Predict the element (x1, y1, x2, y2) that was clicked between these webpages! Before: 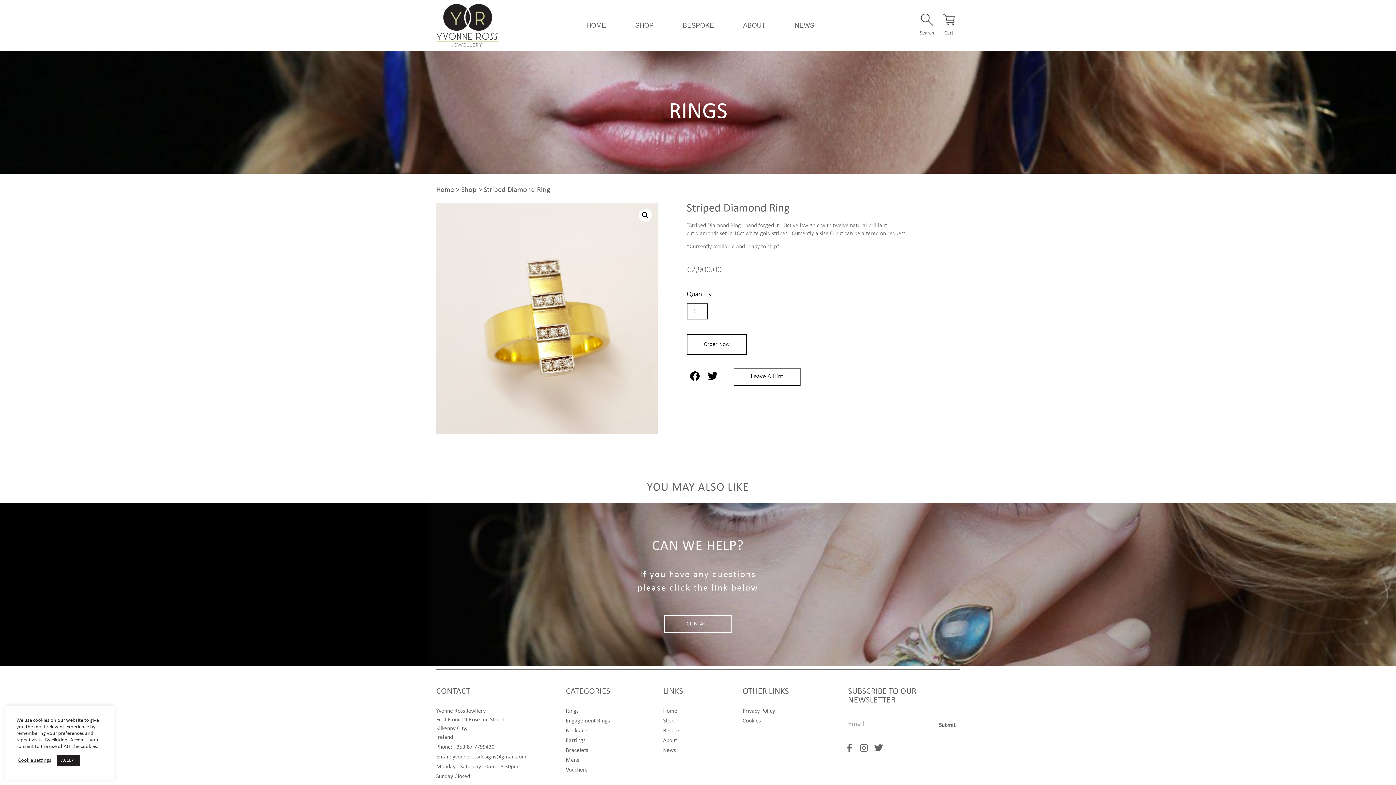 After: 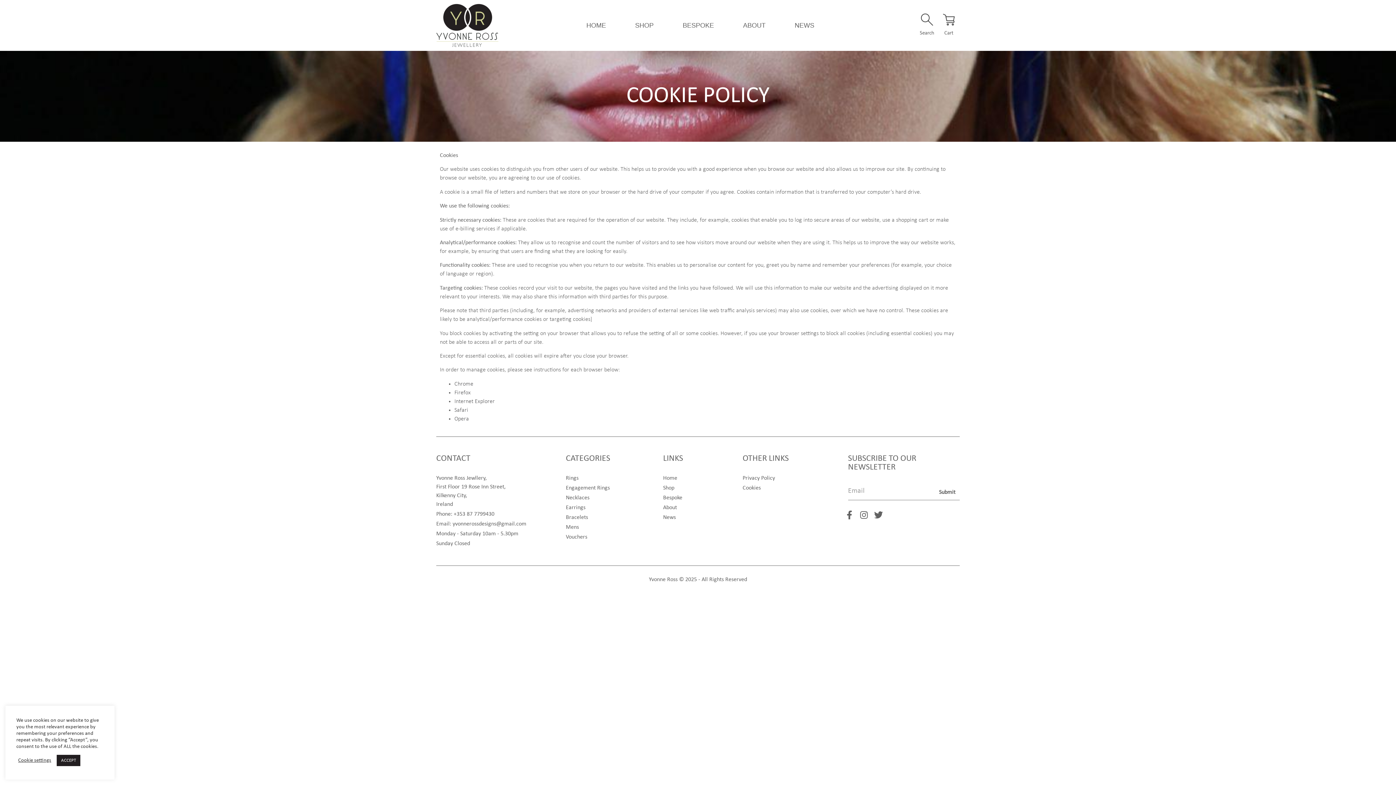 Action: bbox: (742, 717, 848, 725) label: Cookies